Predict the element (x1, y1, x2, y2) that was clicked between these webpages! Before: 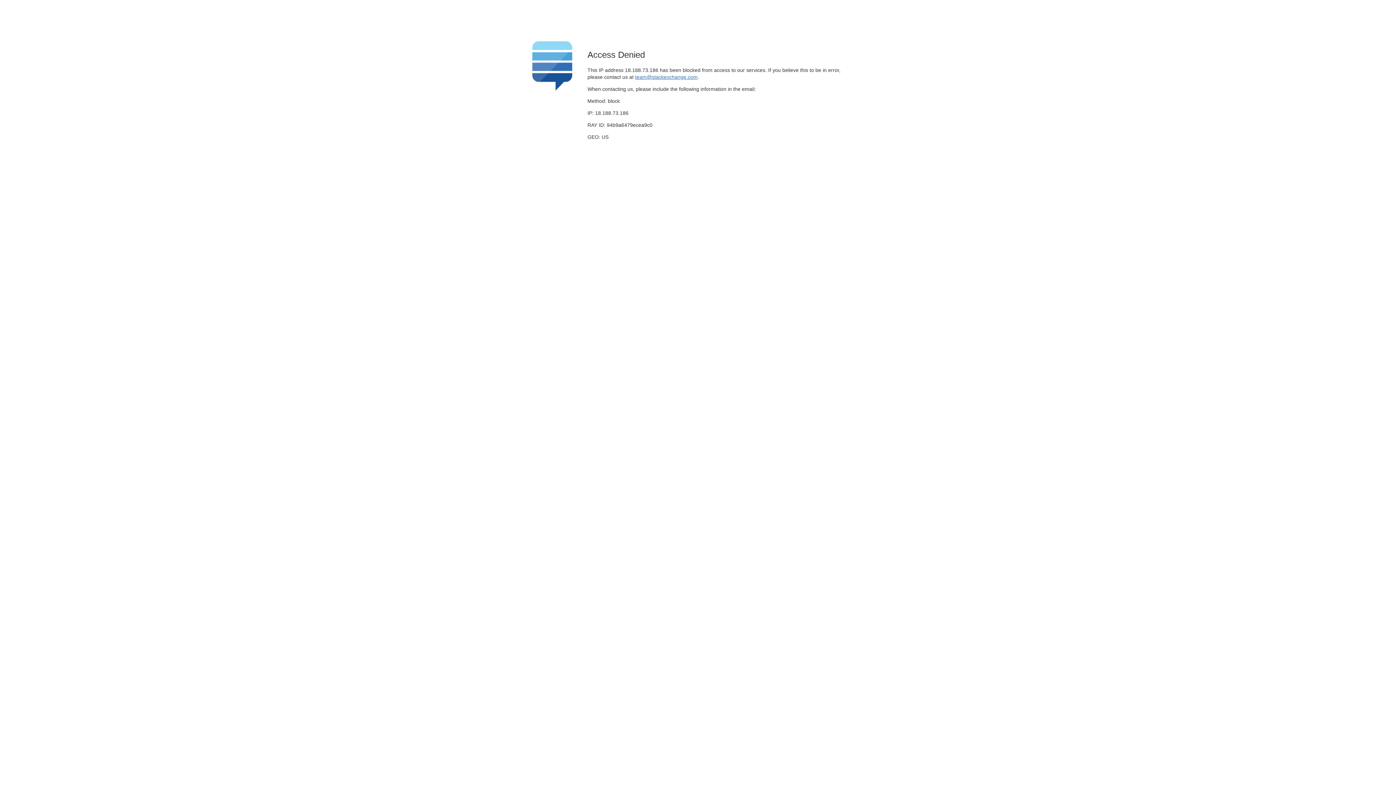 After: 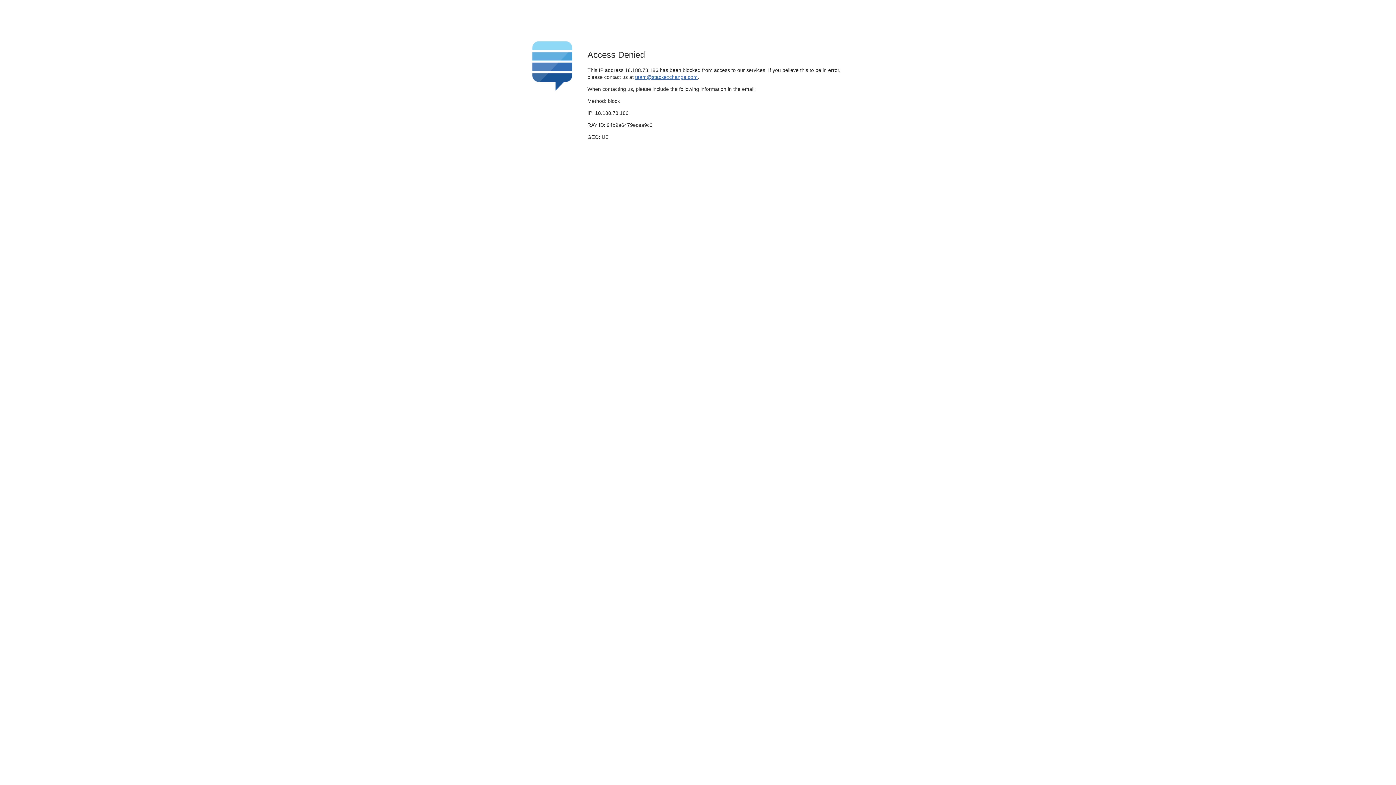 Action: bbox: (635, 74, 697, 79) label: team@stackexchange.com